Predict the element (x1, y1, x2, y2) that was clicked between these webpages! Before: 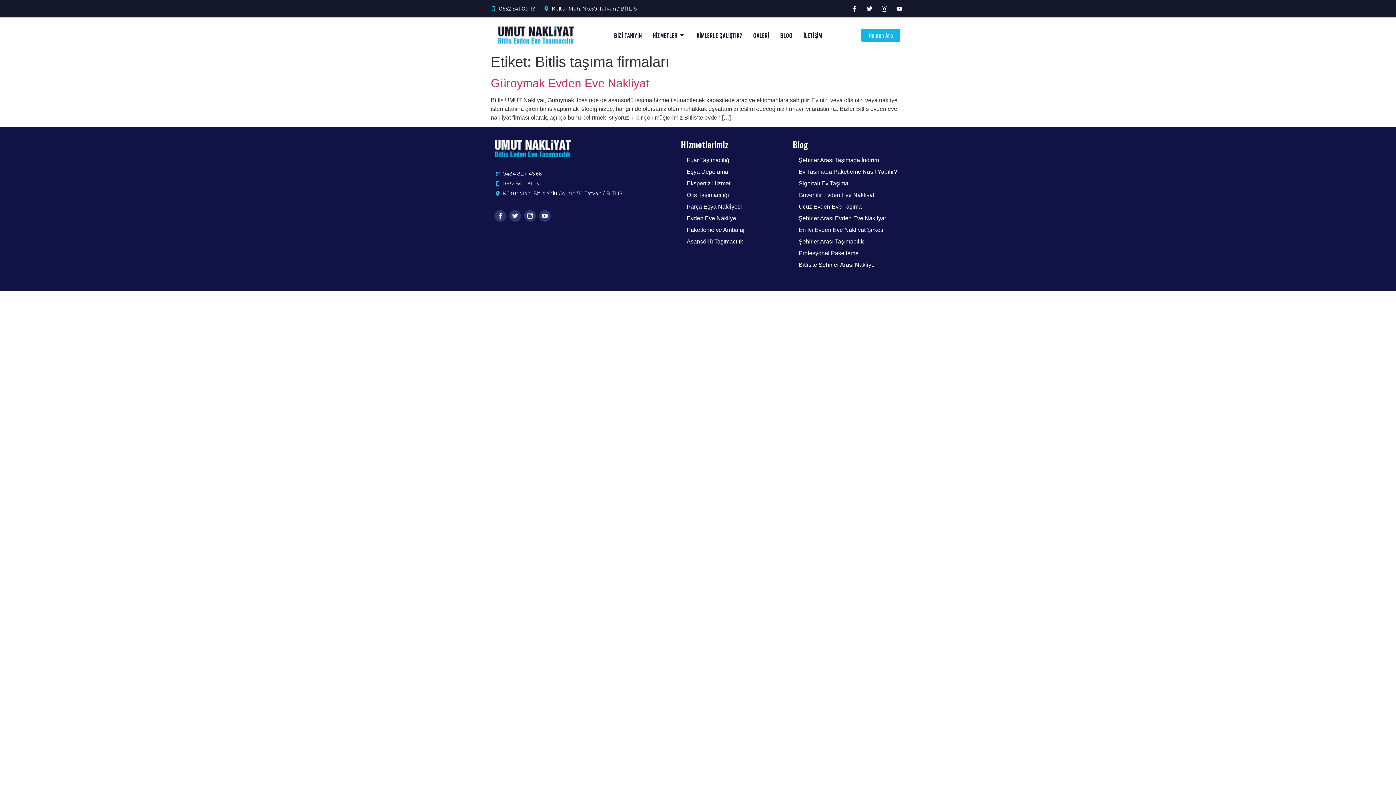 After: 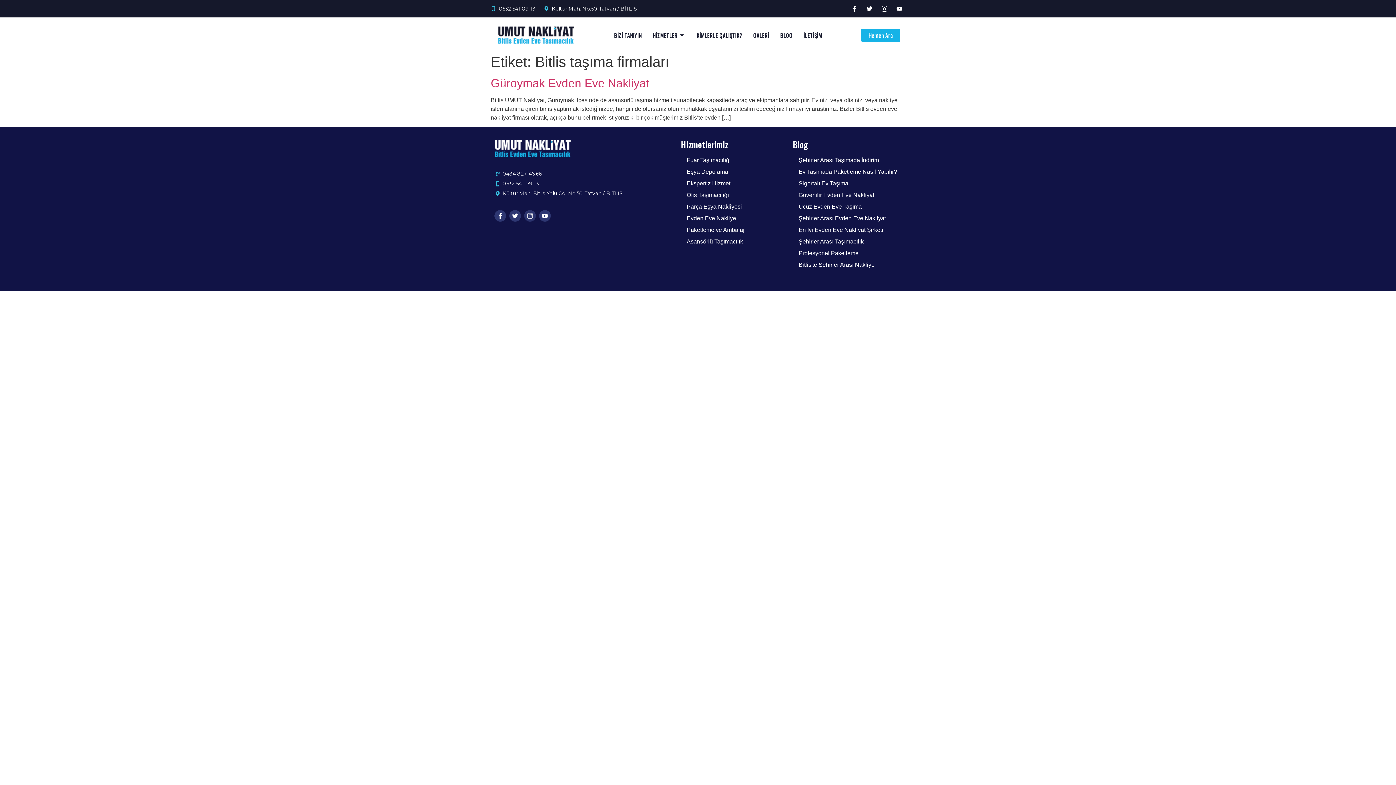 Action: bbox: (524, 210, 536, 221) label: Icon-instagram-1